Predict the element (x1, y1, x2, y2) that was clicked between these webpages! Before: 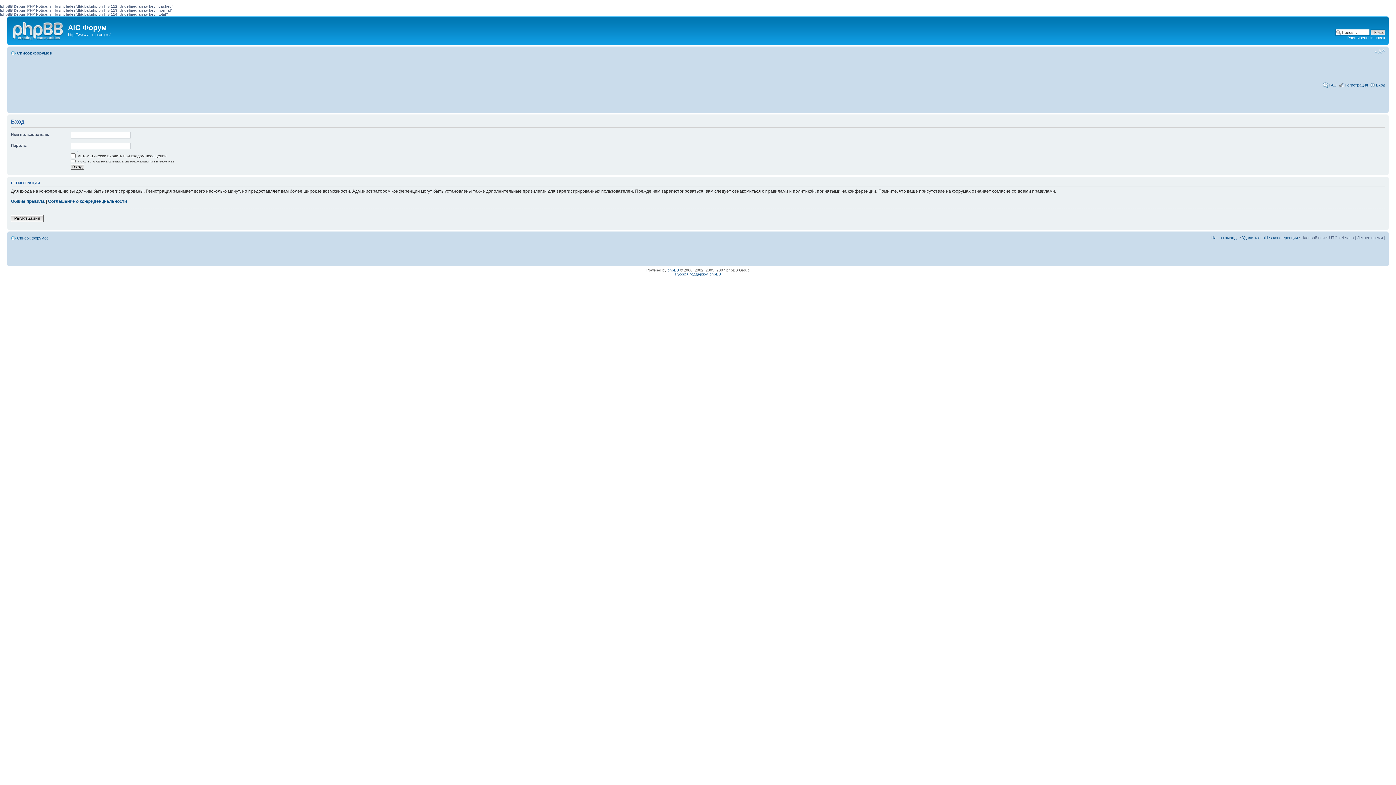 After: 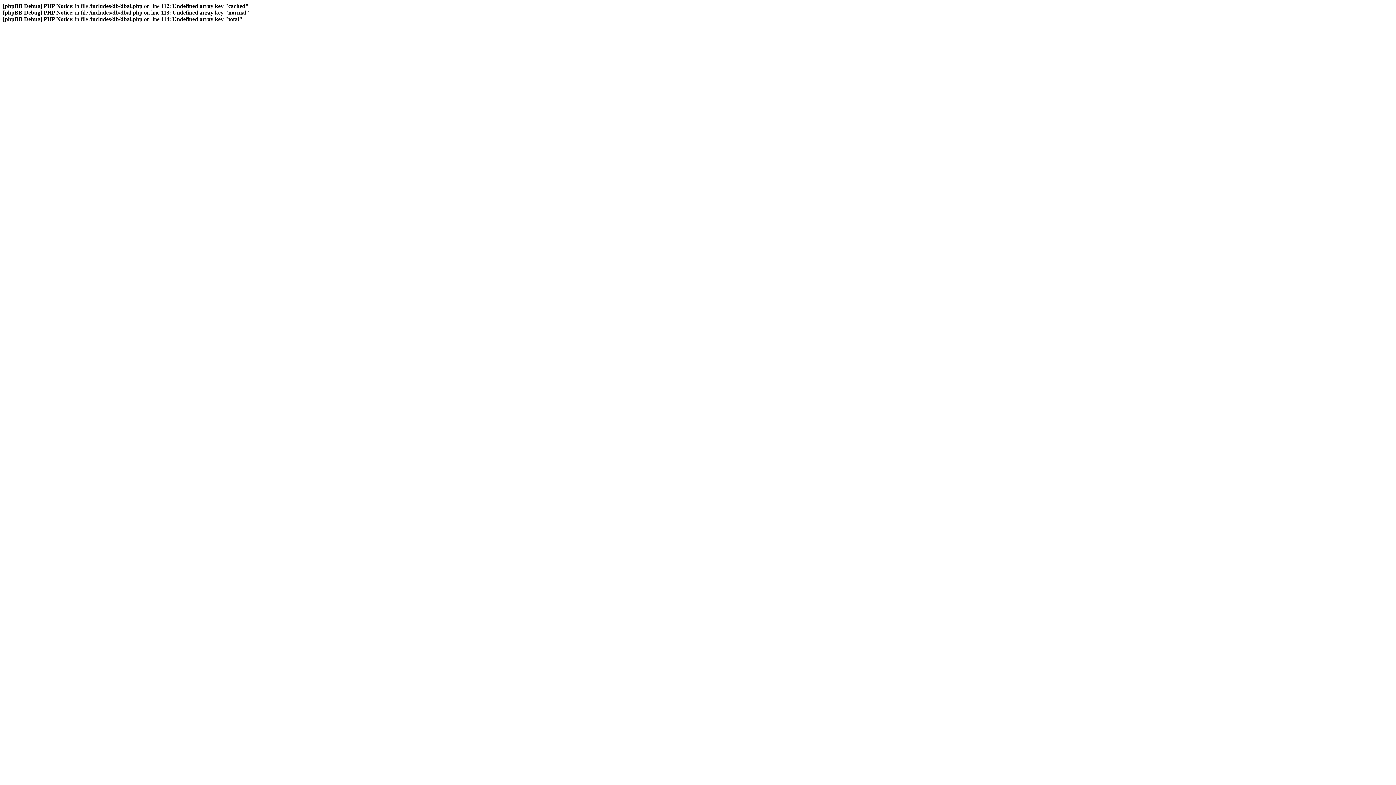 Action: bbox: (10, 199, 44, 204) label: Общие правила